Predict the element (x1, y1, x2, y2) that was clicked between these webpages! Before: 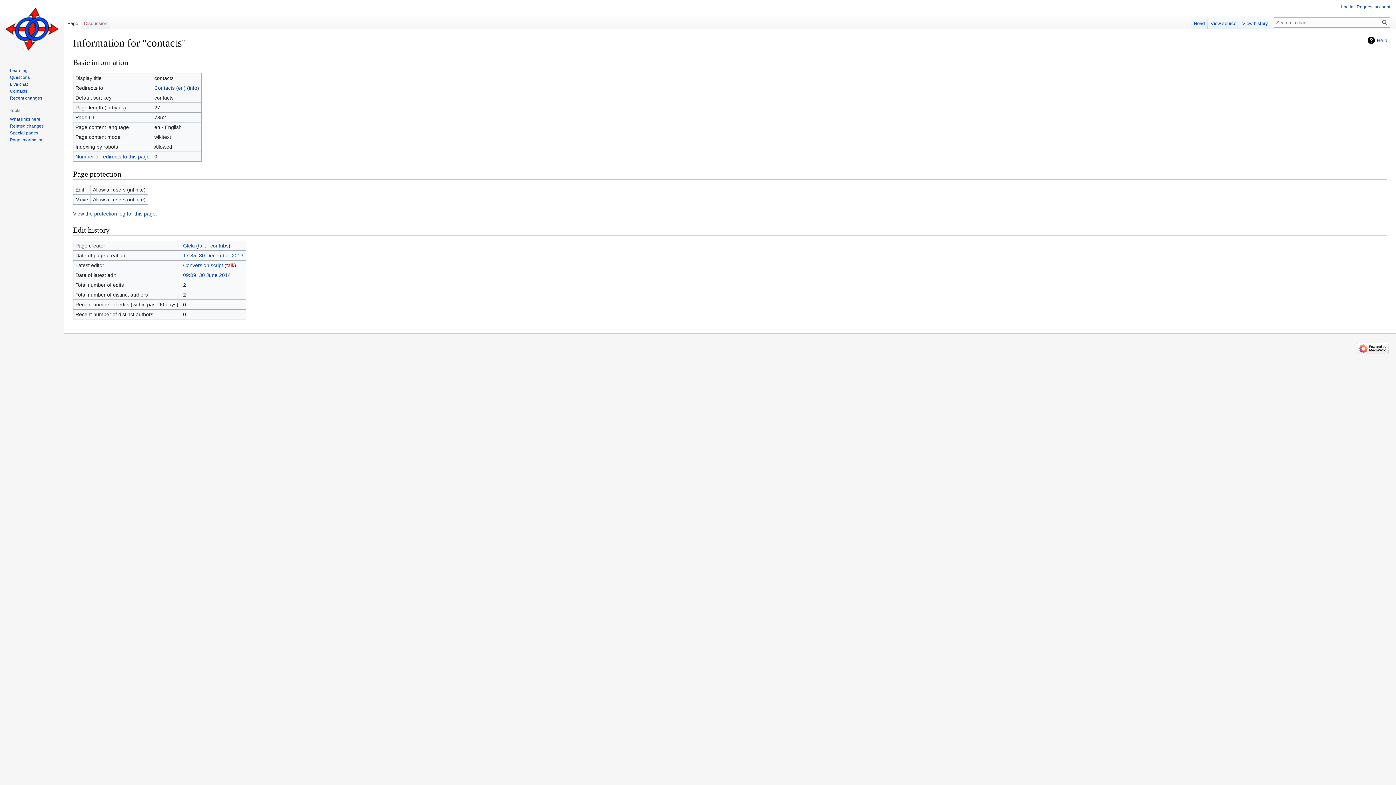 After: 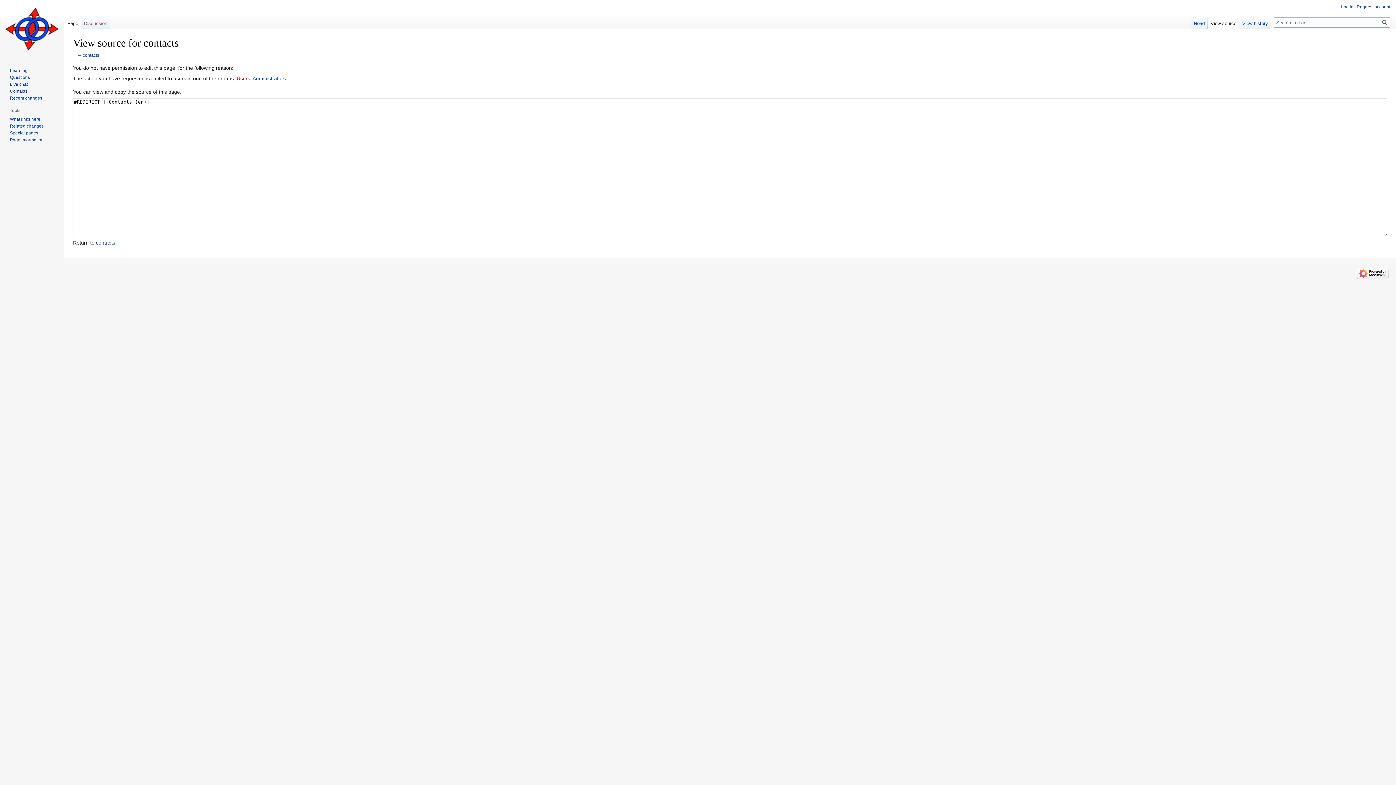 Action: bbox: (1208, 14, 1239, 29) label: View source